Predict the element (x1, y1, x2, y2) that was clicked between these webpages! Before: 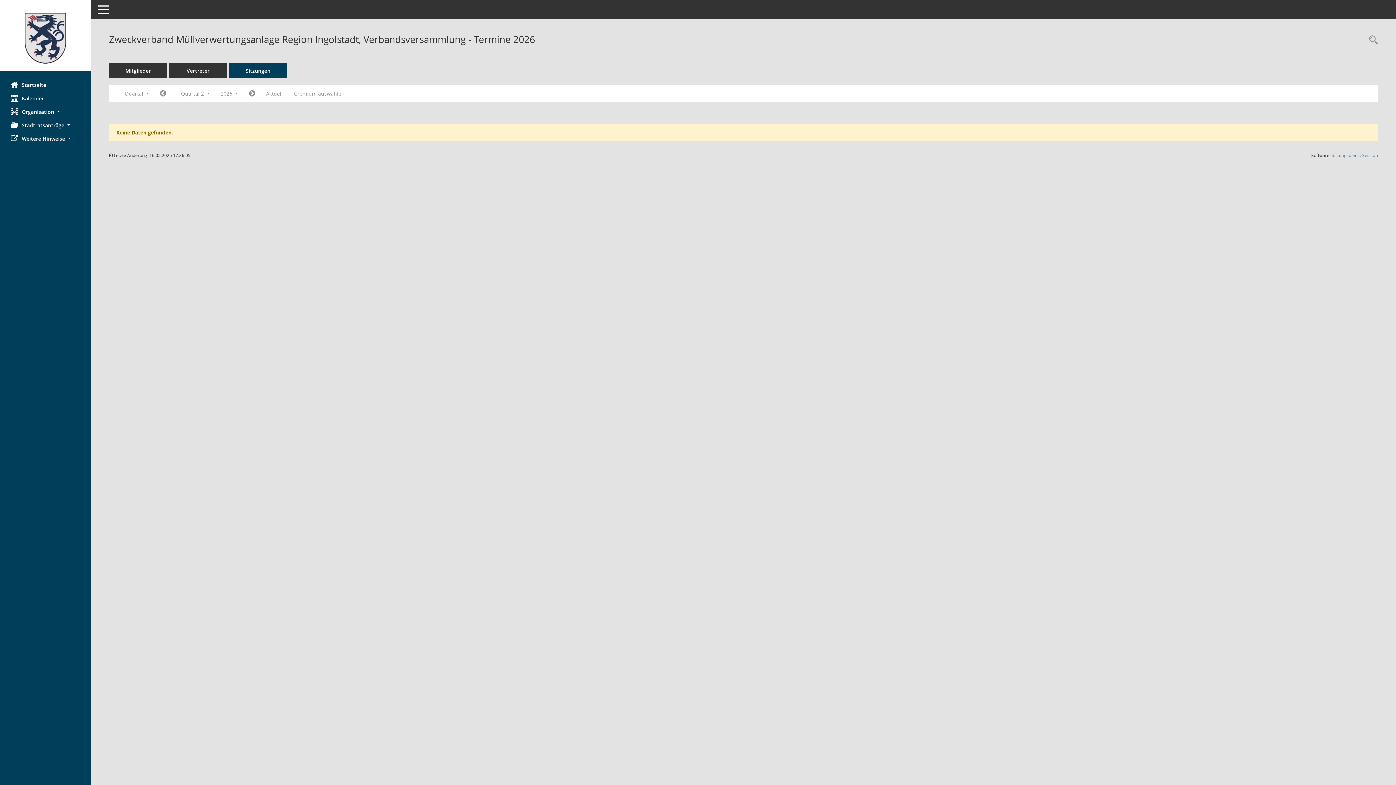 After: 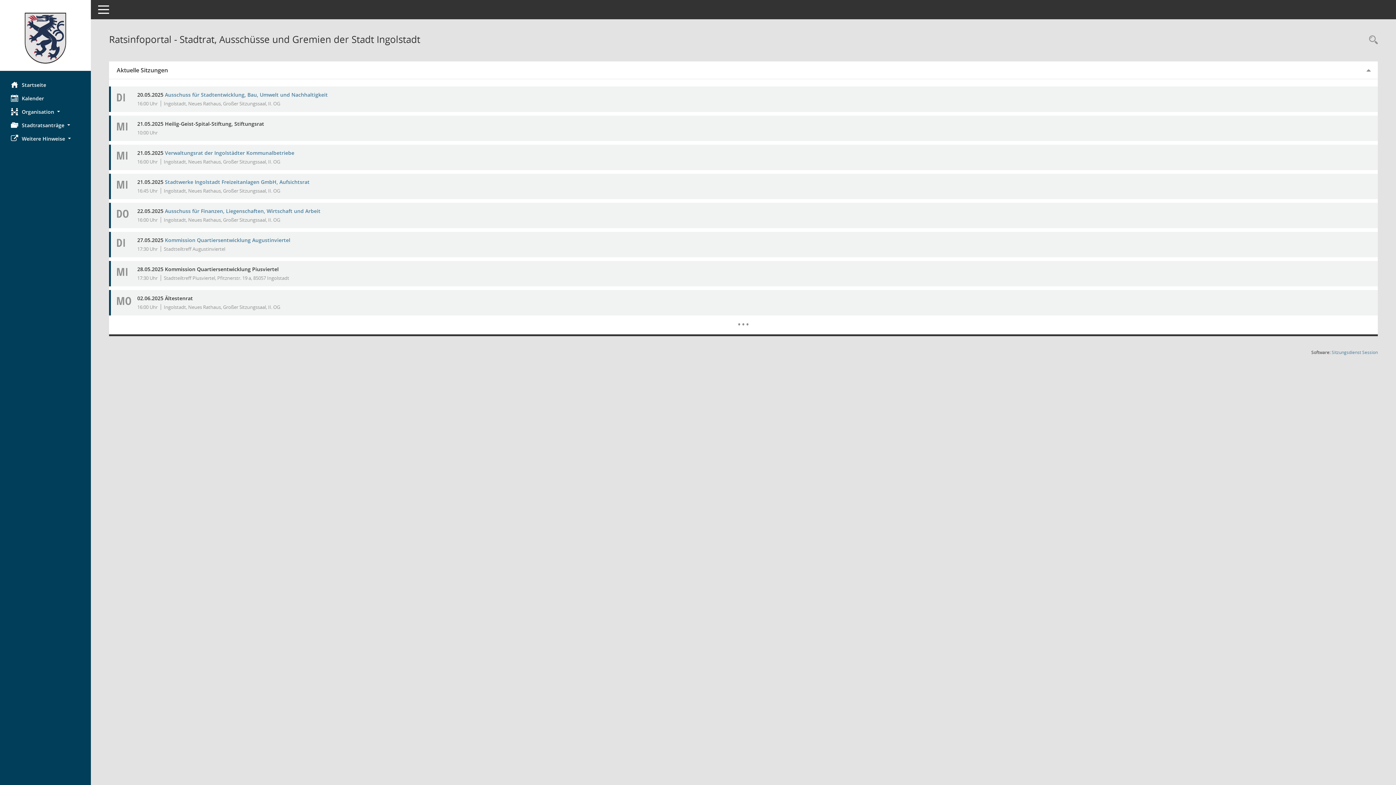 Action: label: Hier gelangen Sie zur Startseite dieser Webanwendung. bbox: (0, 78, 90, 91)